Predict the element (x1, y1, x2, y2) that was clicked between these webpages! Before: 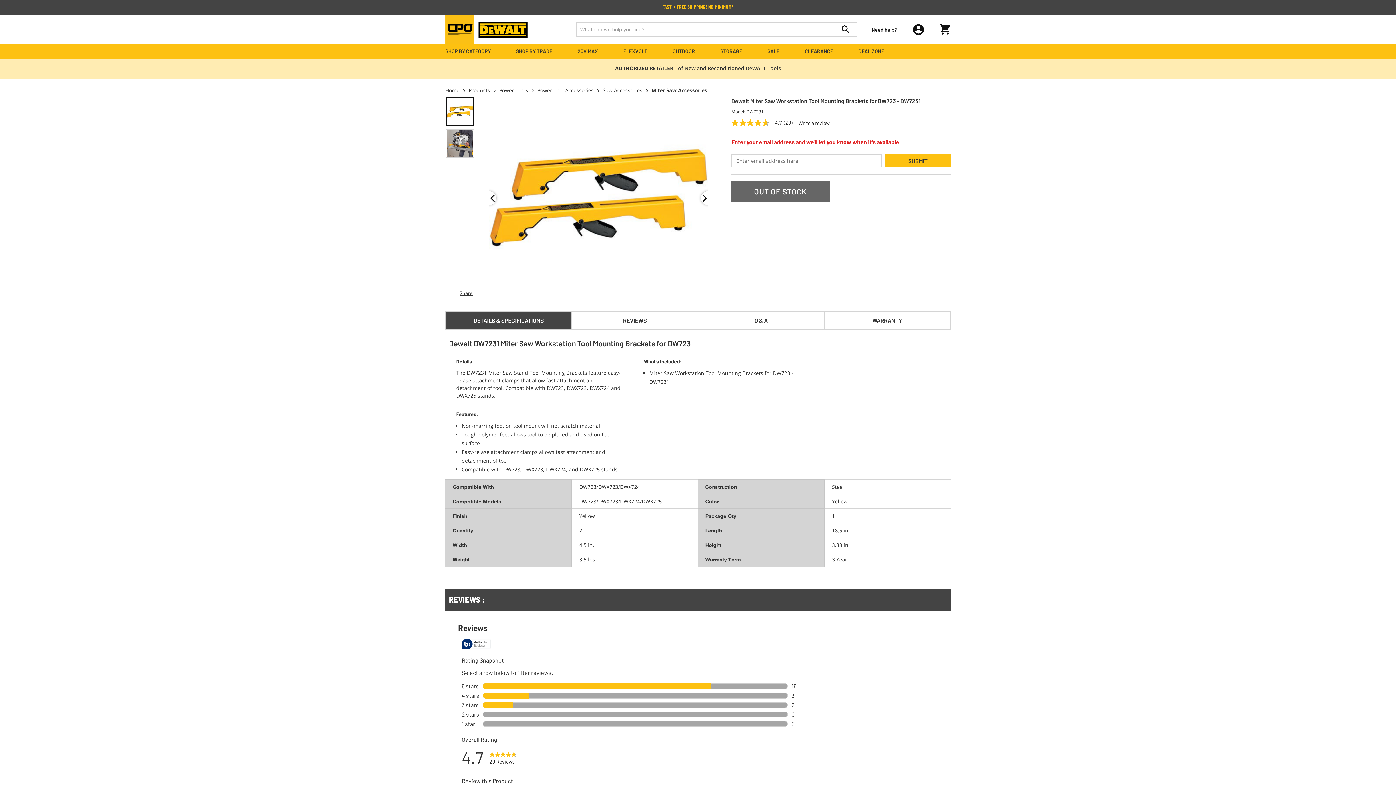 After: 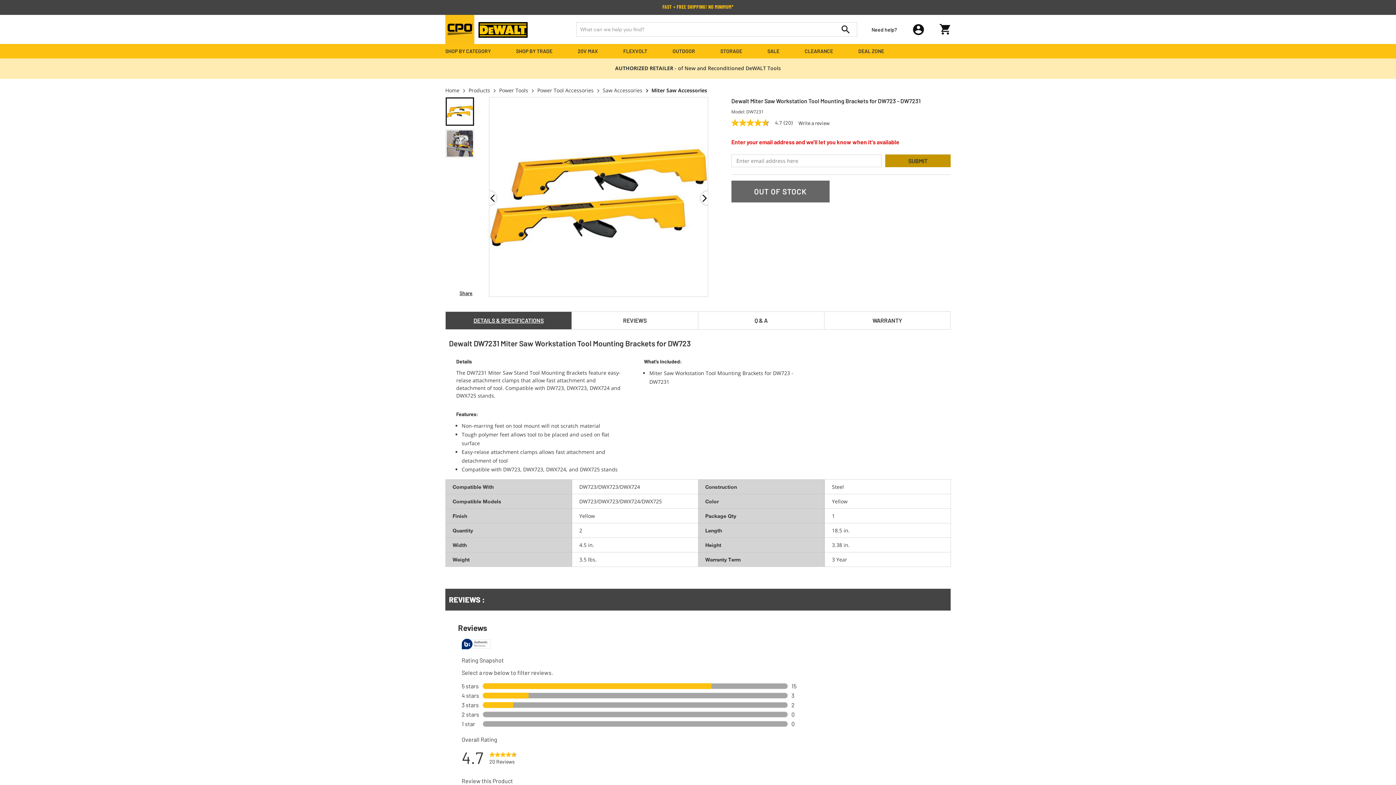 Action: bbox: (885, 154, 950, 167) label: SUBMIT